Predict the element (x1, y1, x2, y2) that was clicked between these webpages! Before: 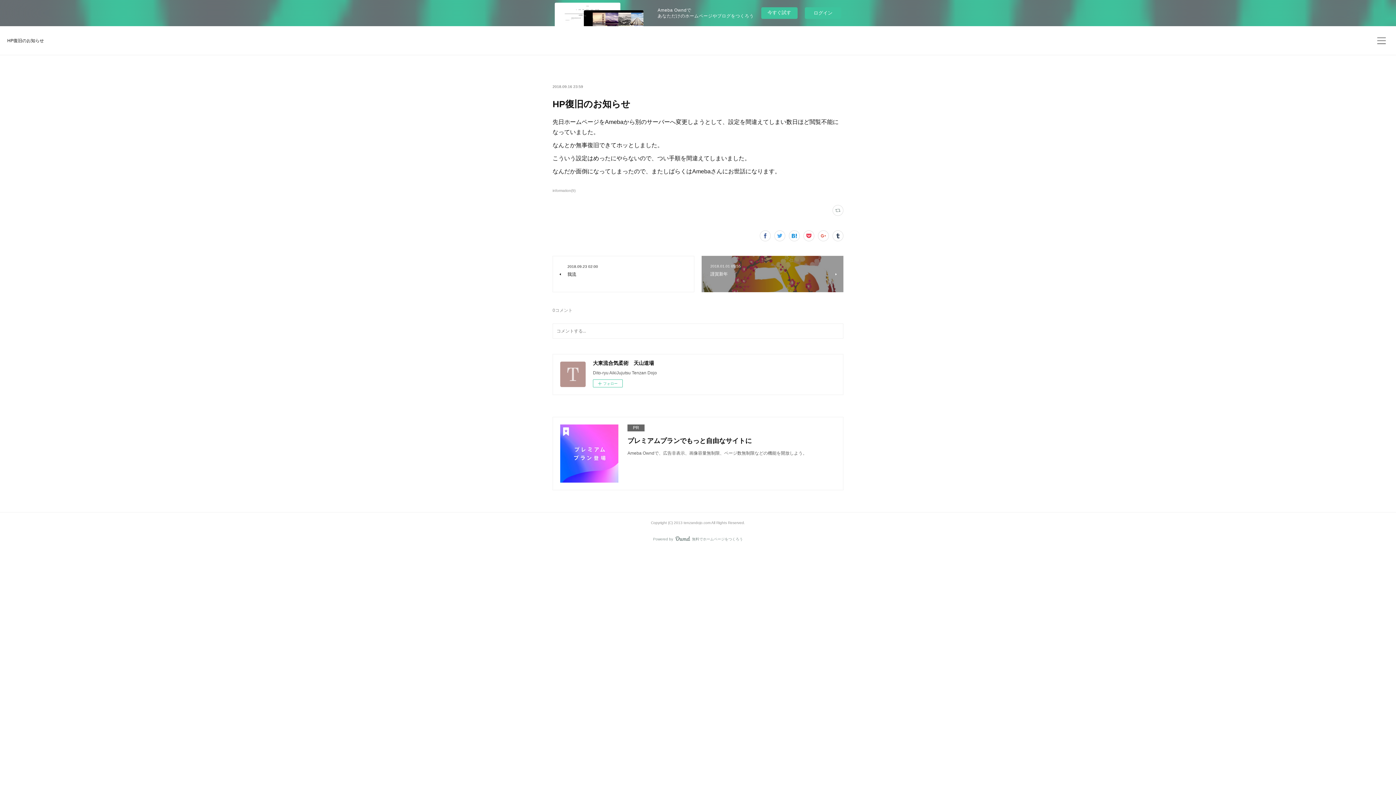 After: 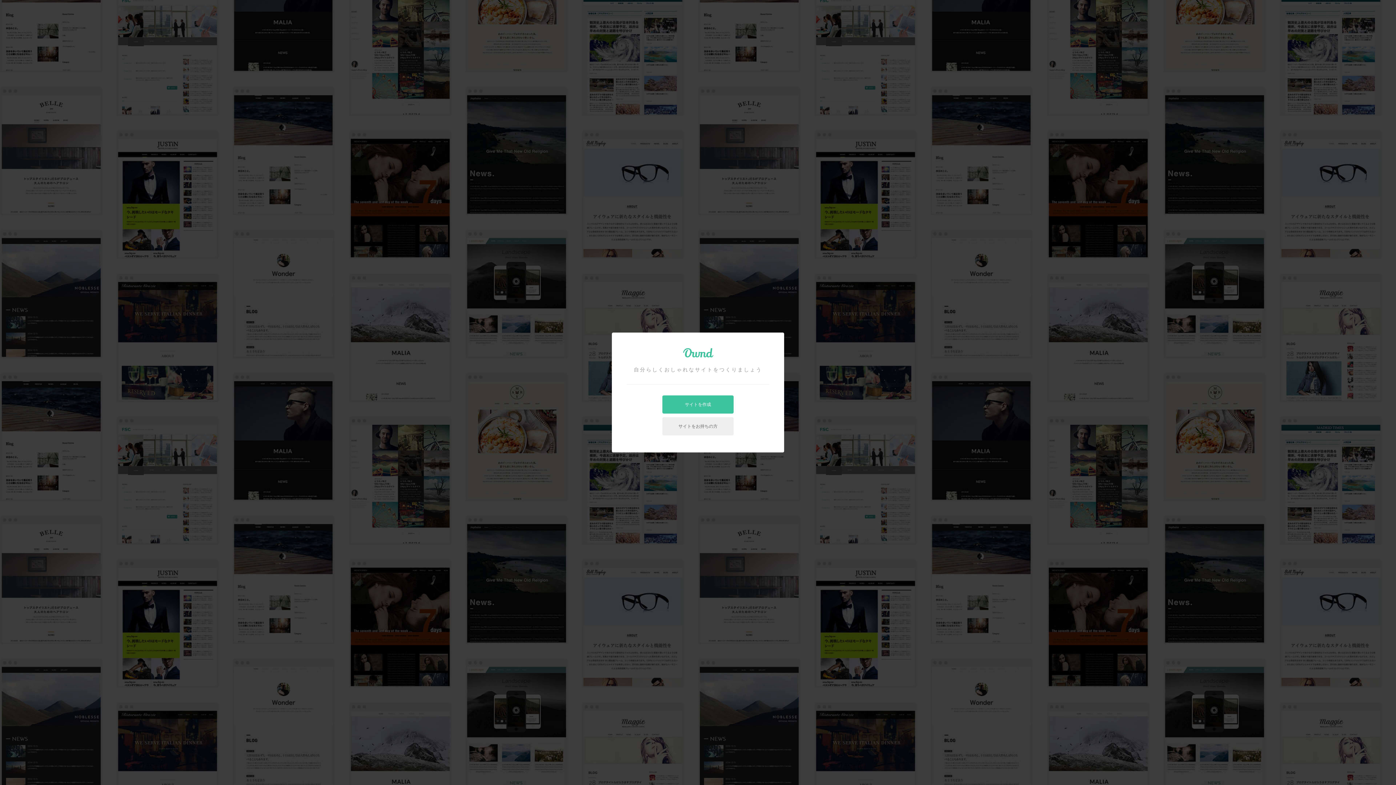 Action: bbox: (761, 7, 797, 18) label: 今すぐ試す